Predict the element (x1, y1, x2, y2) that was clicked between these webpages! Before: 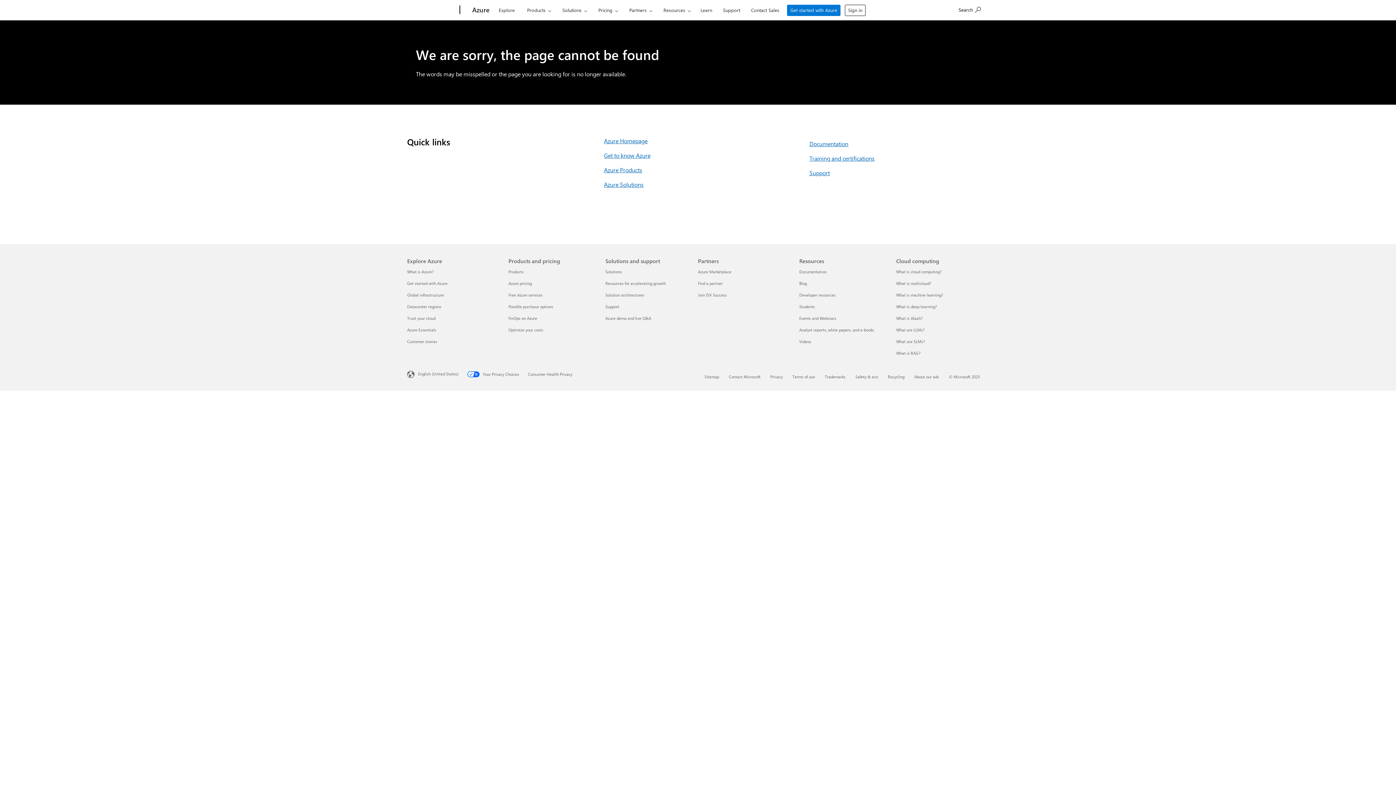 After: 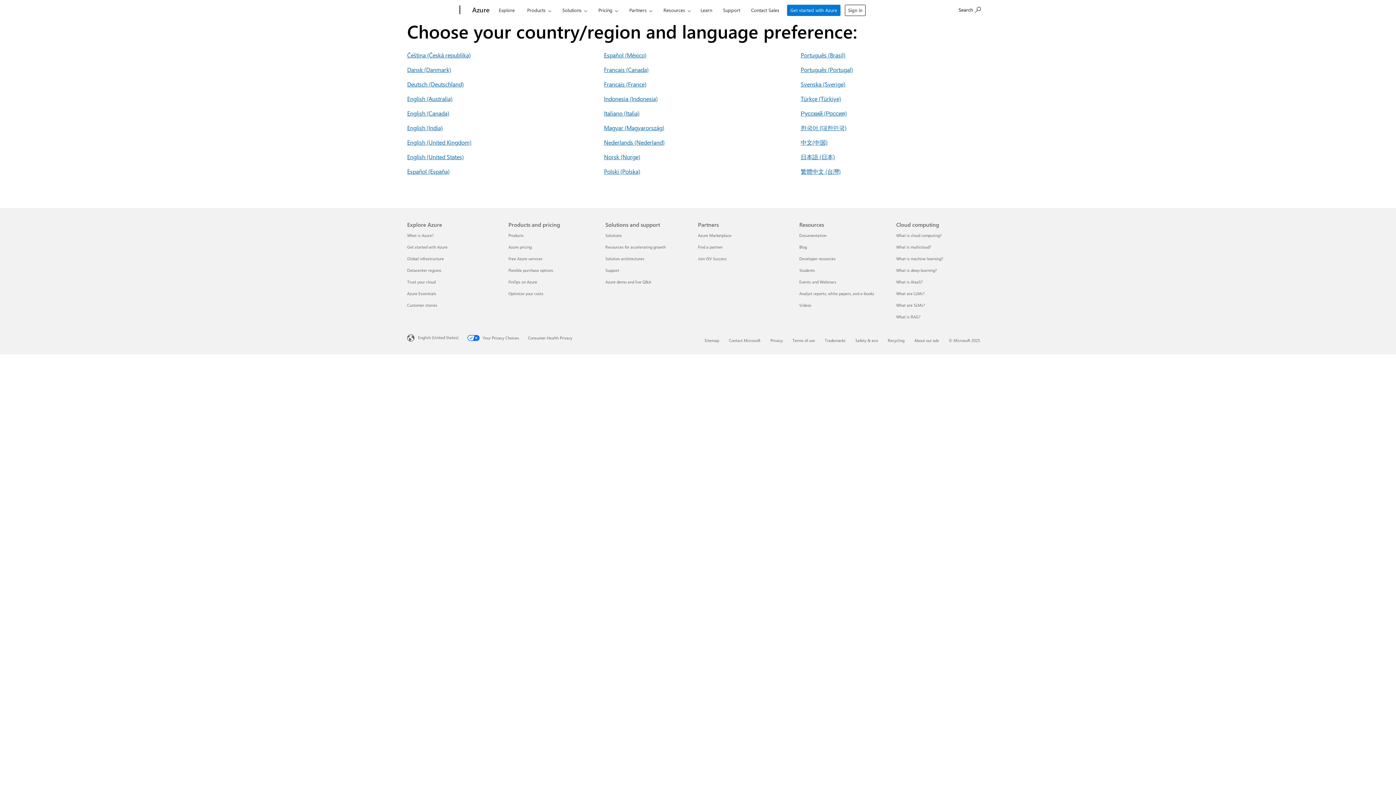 Action: label: Content Language Selector. Currently set to English (United States) bbox: (407, 370, 467, 378)